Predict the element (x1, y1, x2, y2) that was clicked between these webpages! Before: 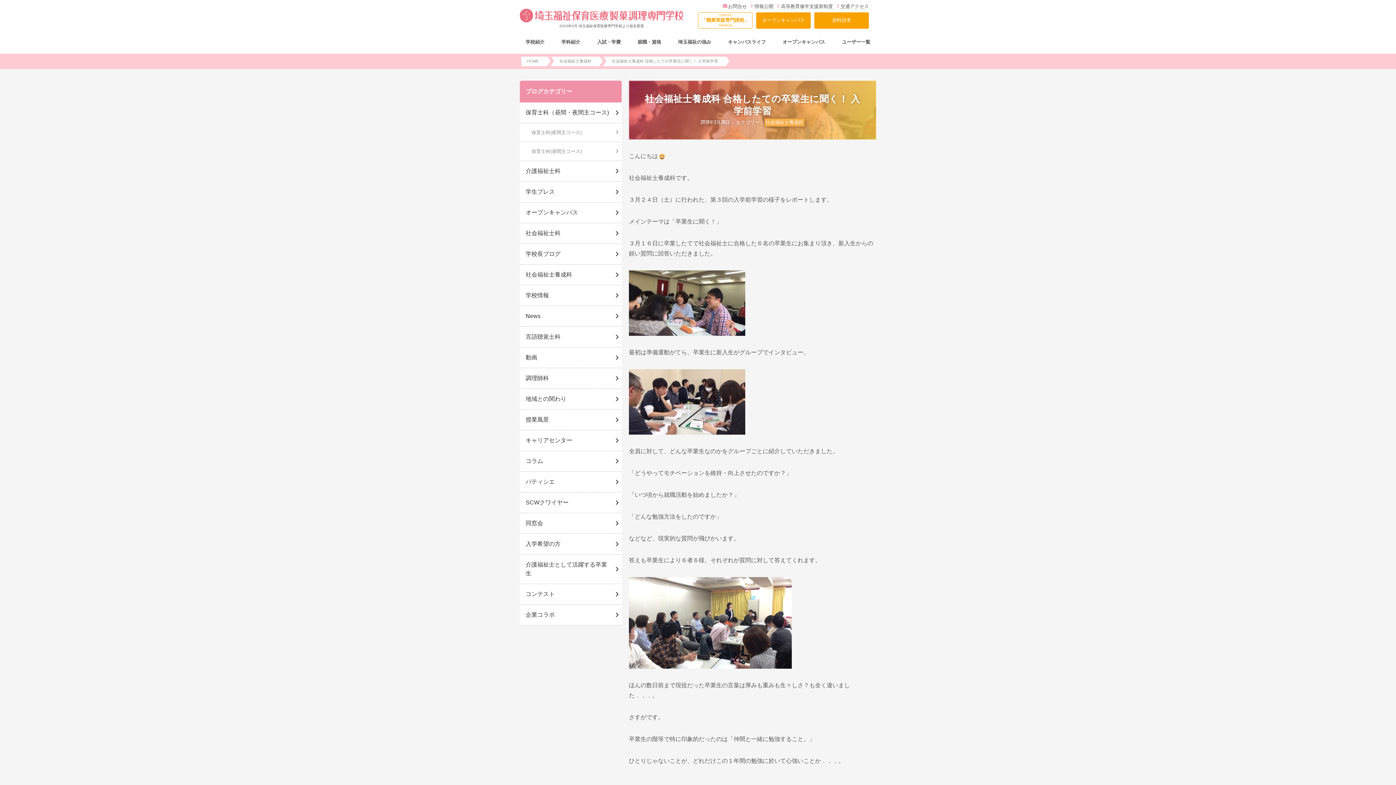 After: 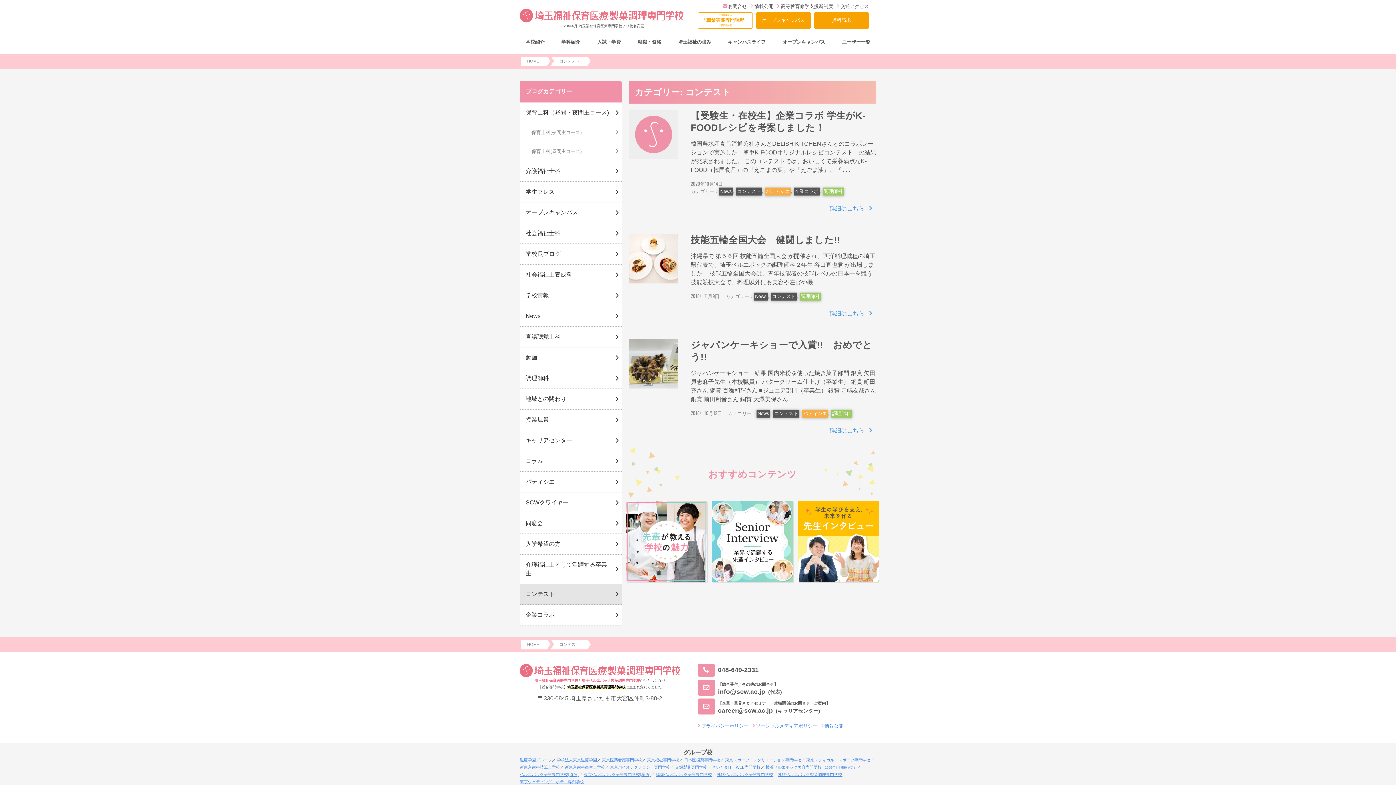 Action: label: コンテスト bbox: (520, 584, 621, 605)